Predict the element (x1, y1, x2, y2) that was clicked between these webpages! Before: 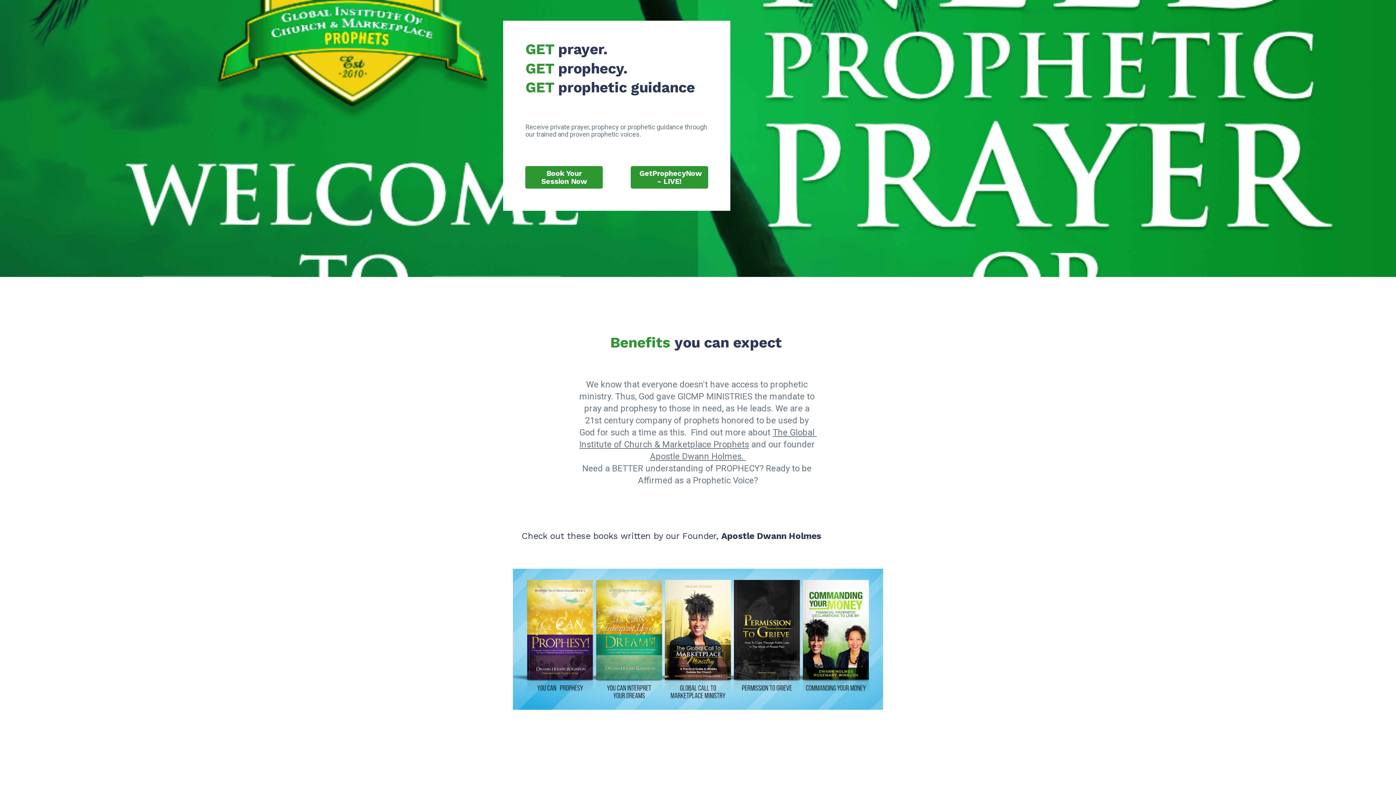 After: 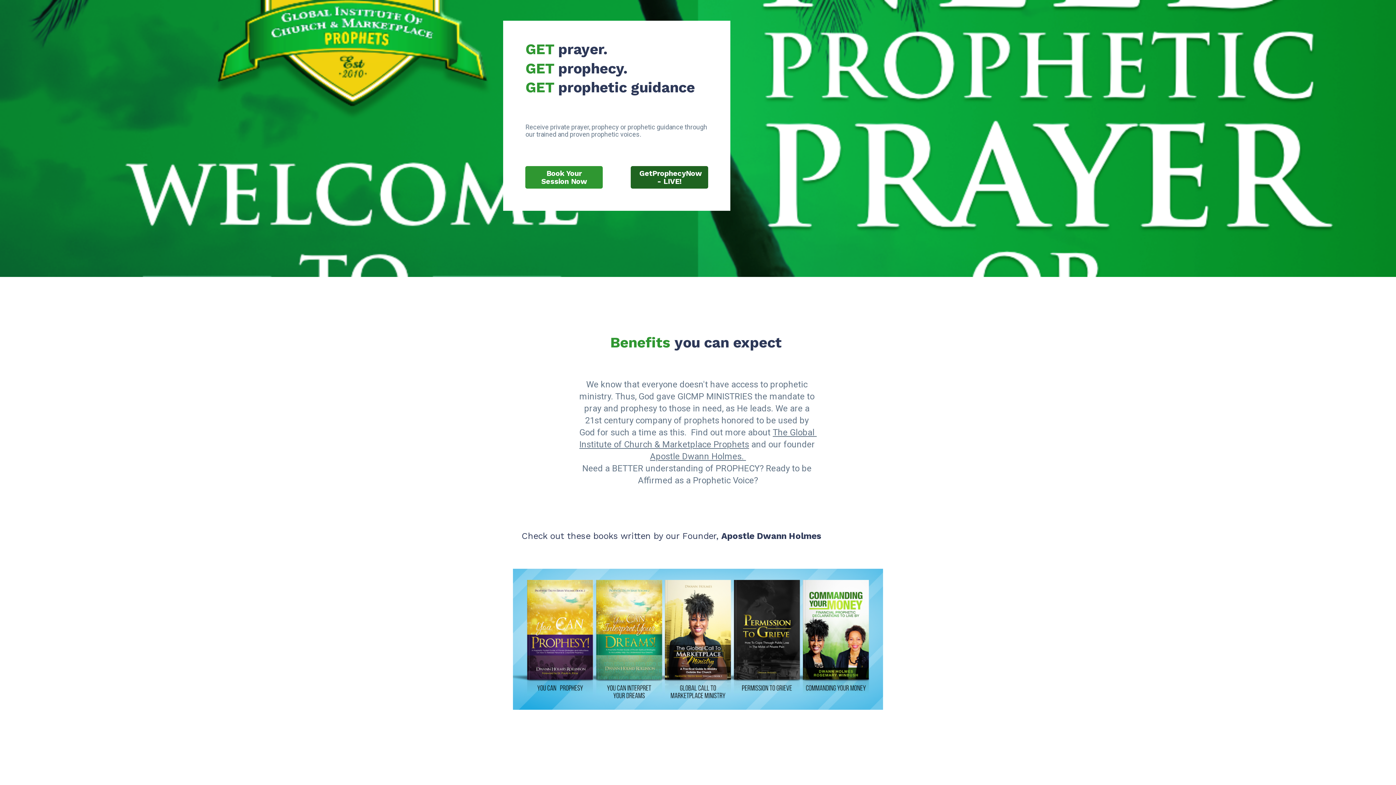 Action: bbox: (630, 166, 708, 188) label:  GetProphecyNow - LIVE!